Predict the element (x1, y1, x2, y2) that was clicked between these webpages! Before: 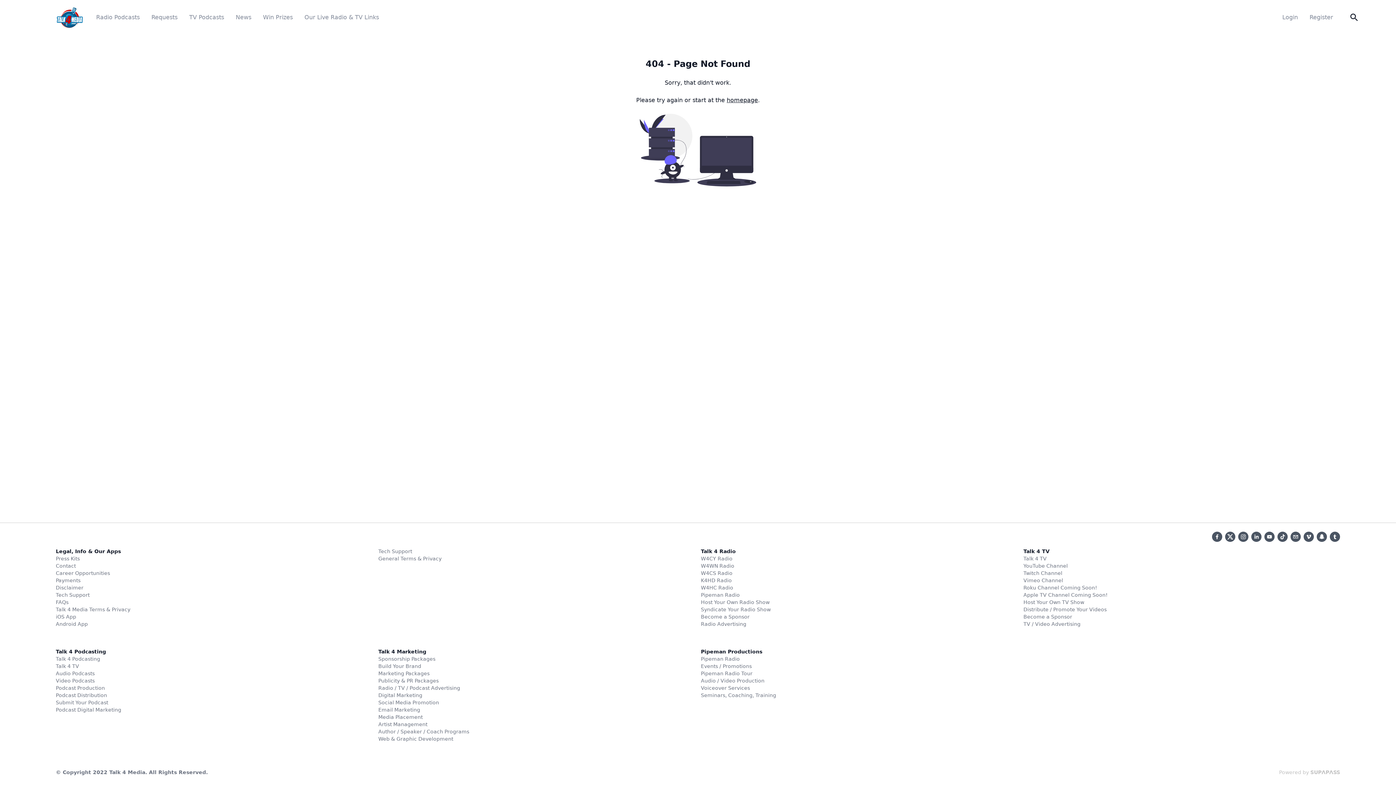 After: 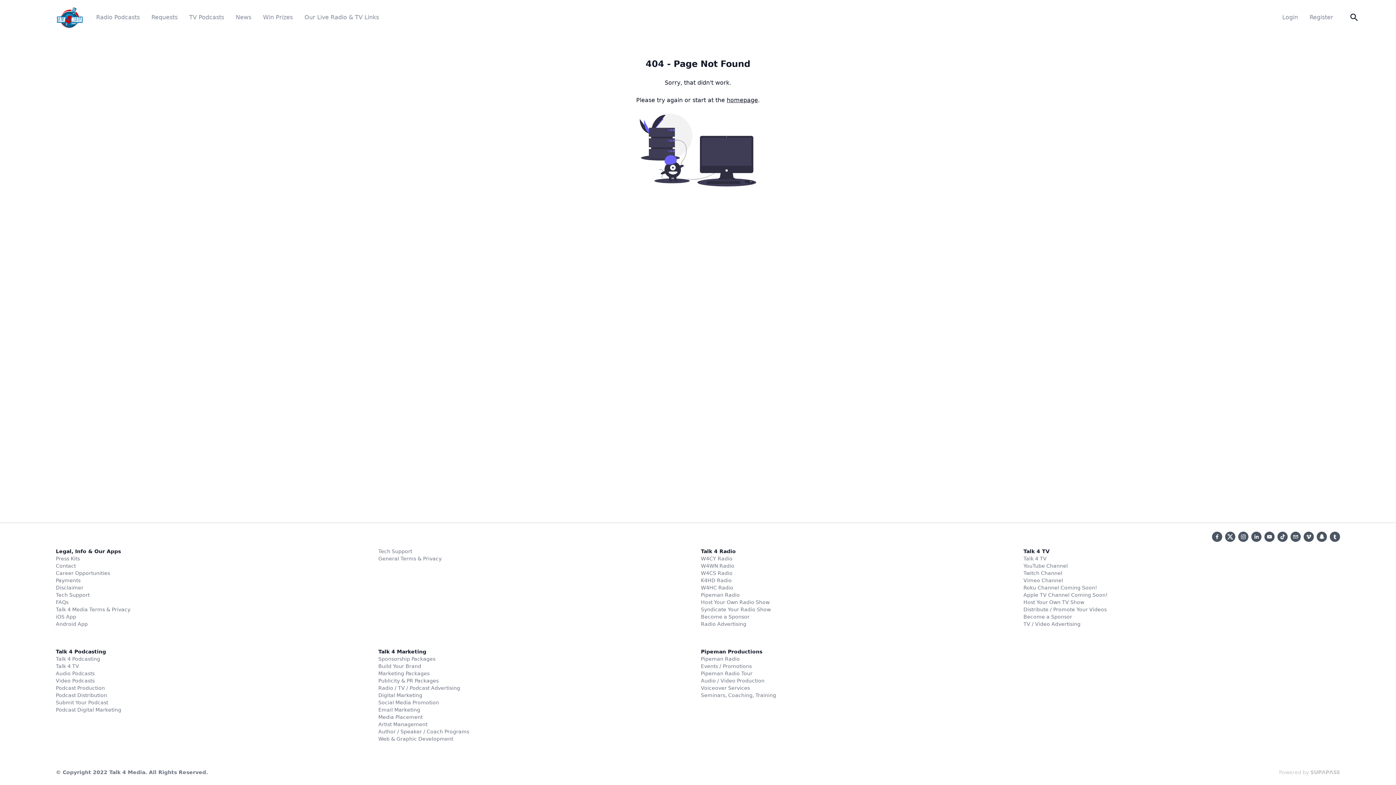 Action: bbox: (1225, 532, 1235, 542)